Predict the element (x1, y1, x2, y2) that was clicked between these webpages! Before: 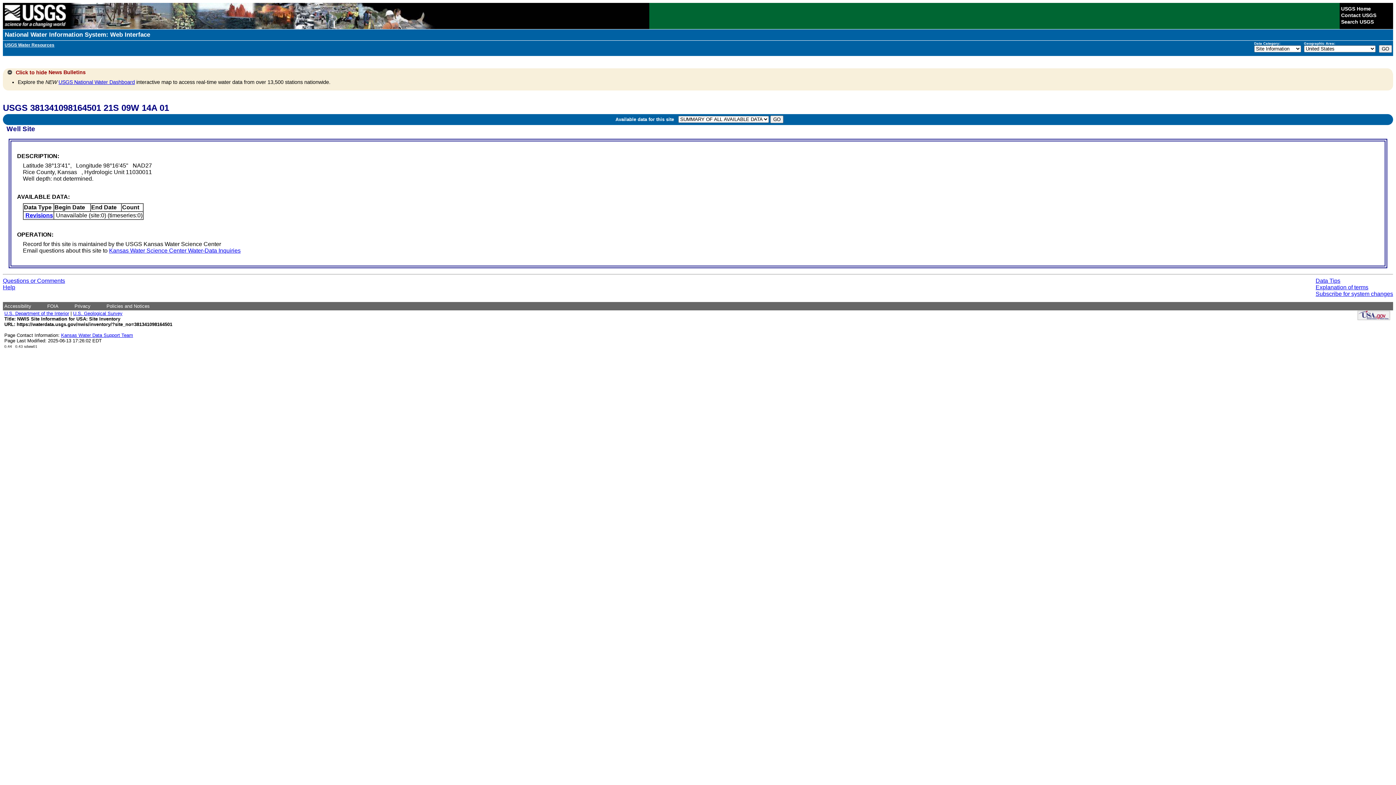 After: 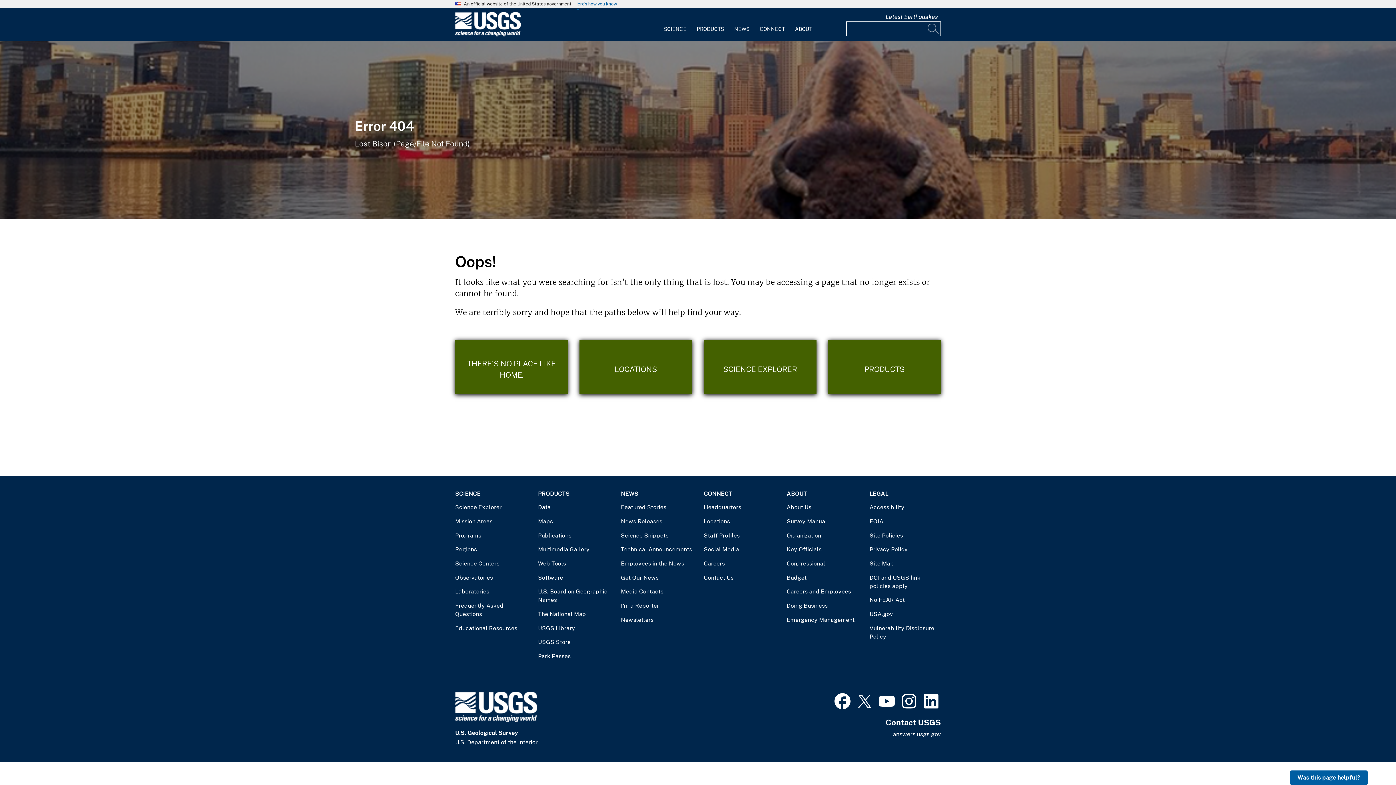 Action: bbox: (106, 303, 149, 309) label: Policies and Notices